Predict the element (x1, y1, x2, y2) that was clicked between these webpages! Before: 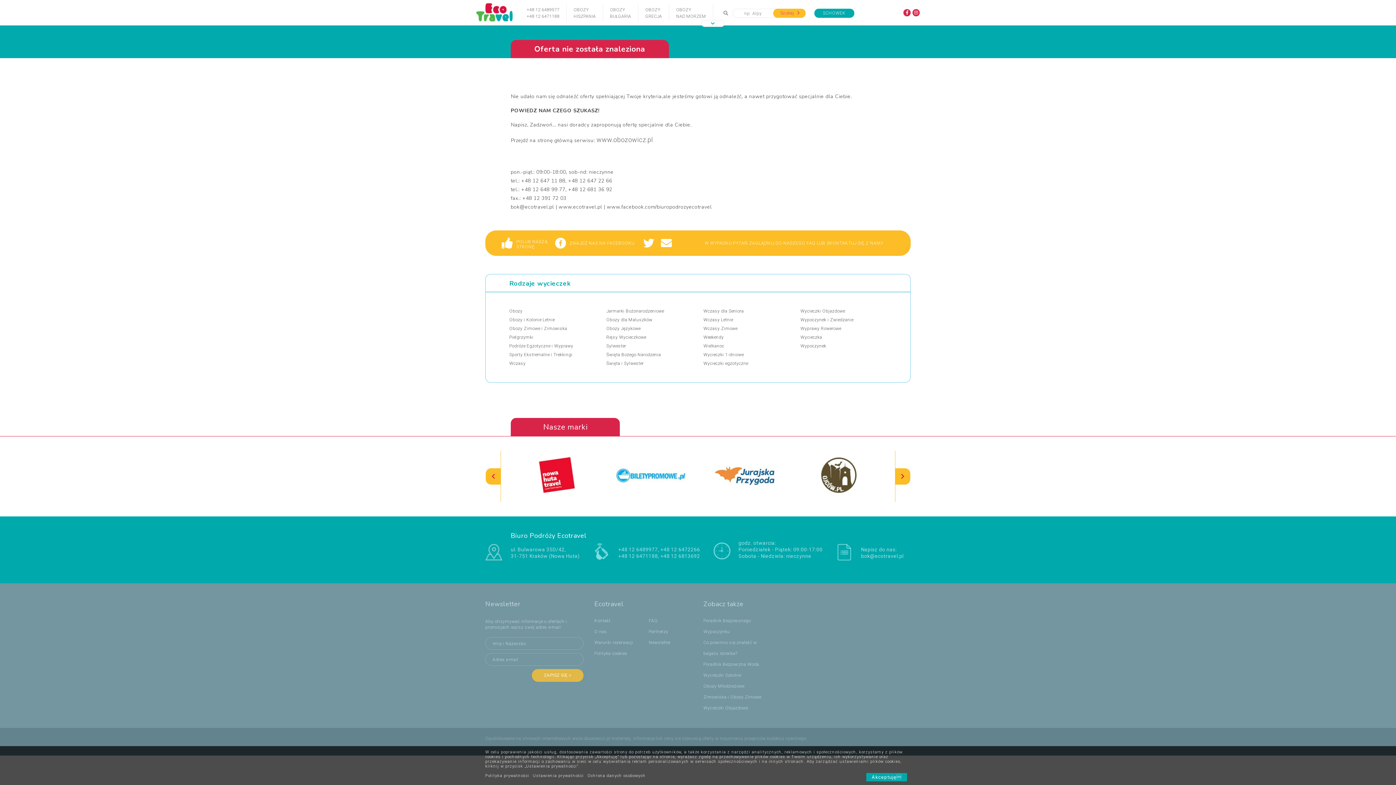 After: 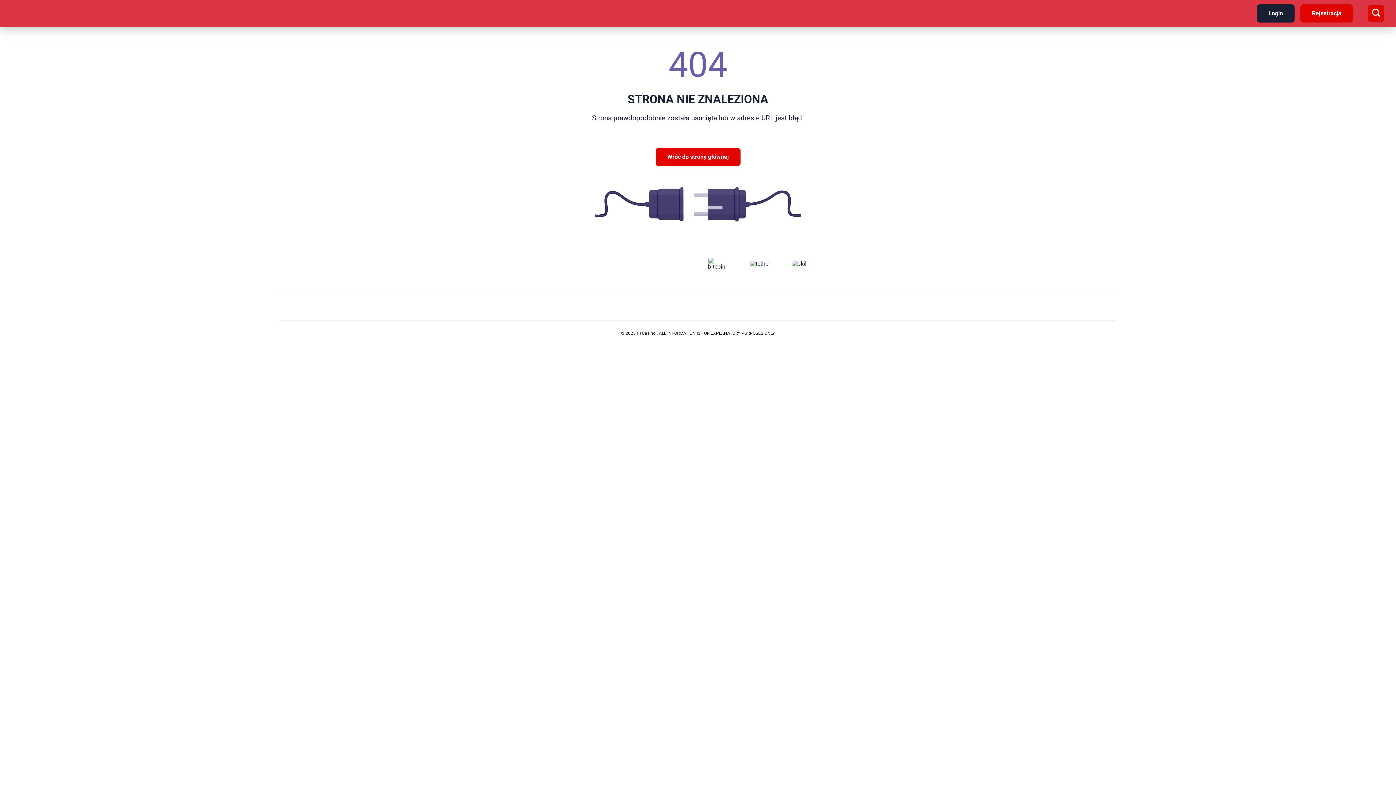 Action: label: Wyprawy Rowerowe bbox: (800, 326, 841, 331)